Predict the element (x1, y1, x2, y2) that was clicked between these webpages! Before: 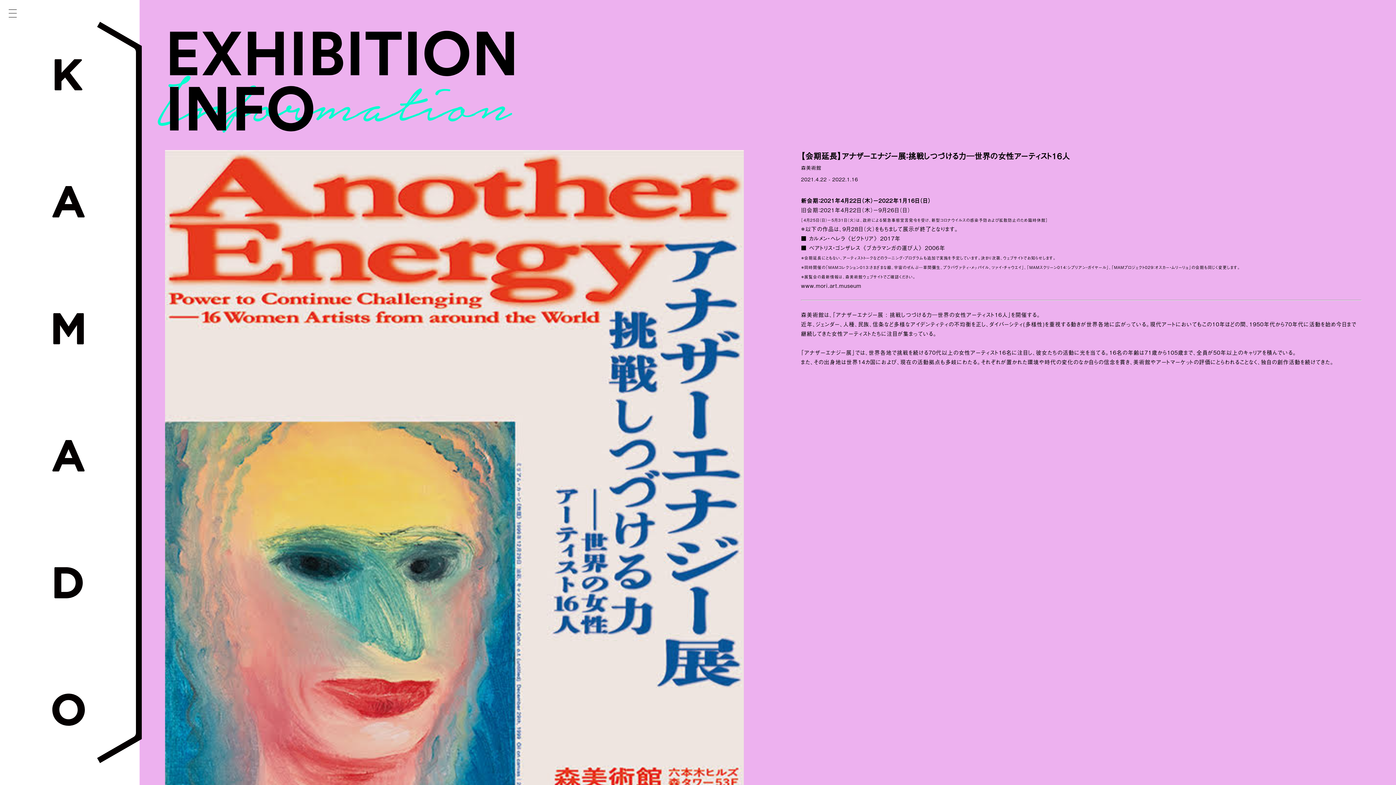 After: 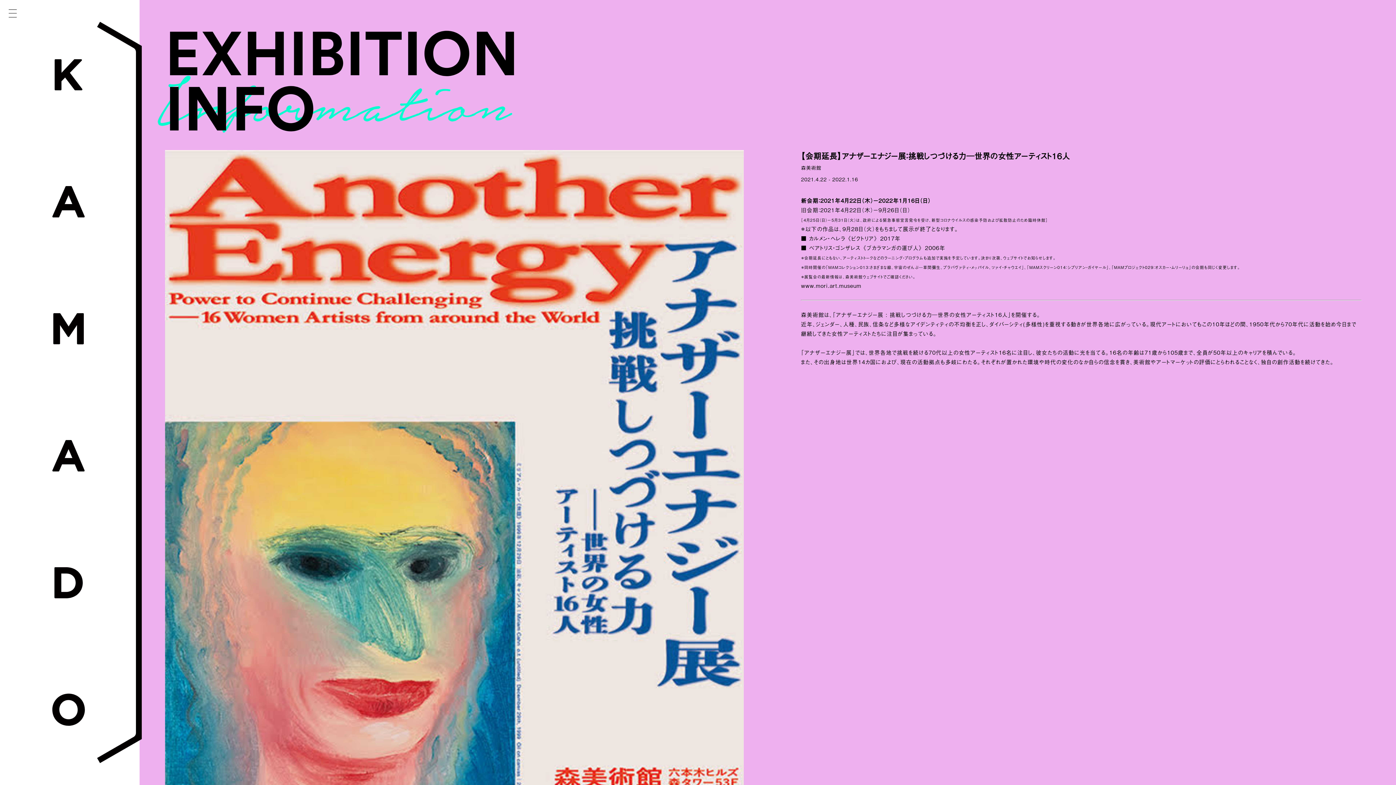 Action: label: www.mori.art.museum bbox: (801, 281, 861, 289)